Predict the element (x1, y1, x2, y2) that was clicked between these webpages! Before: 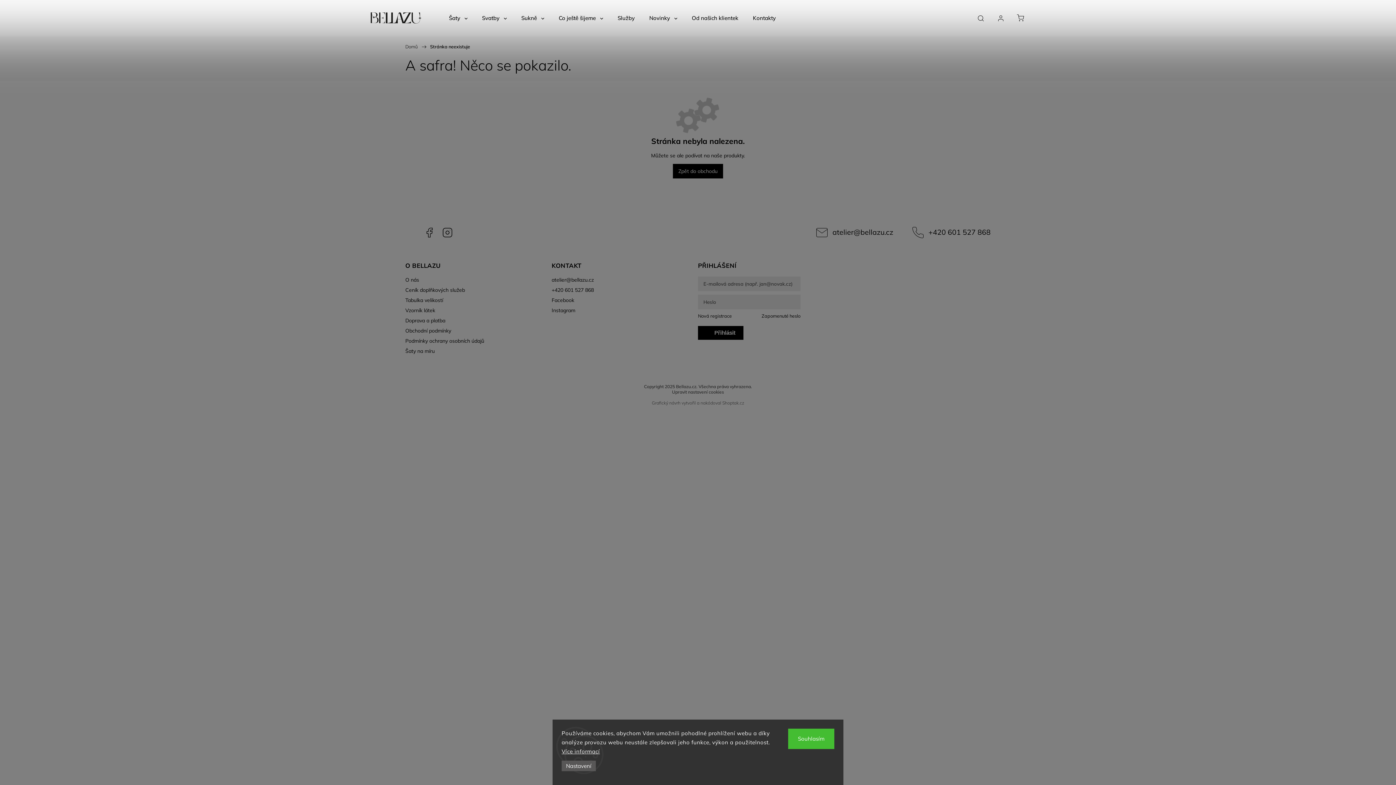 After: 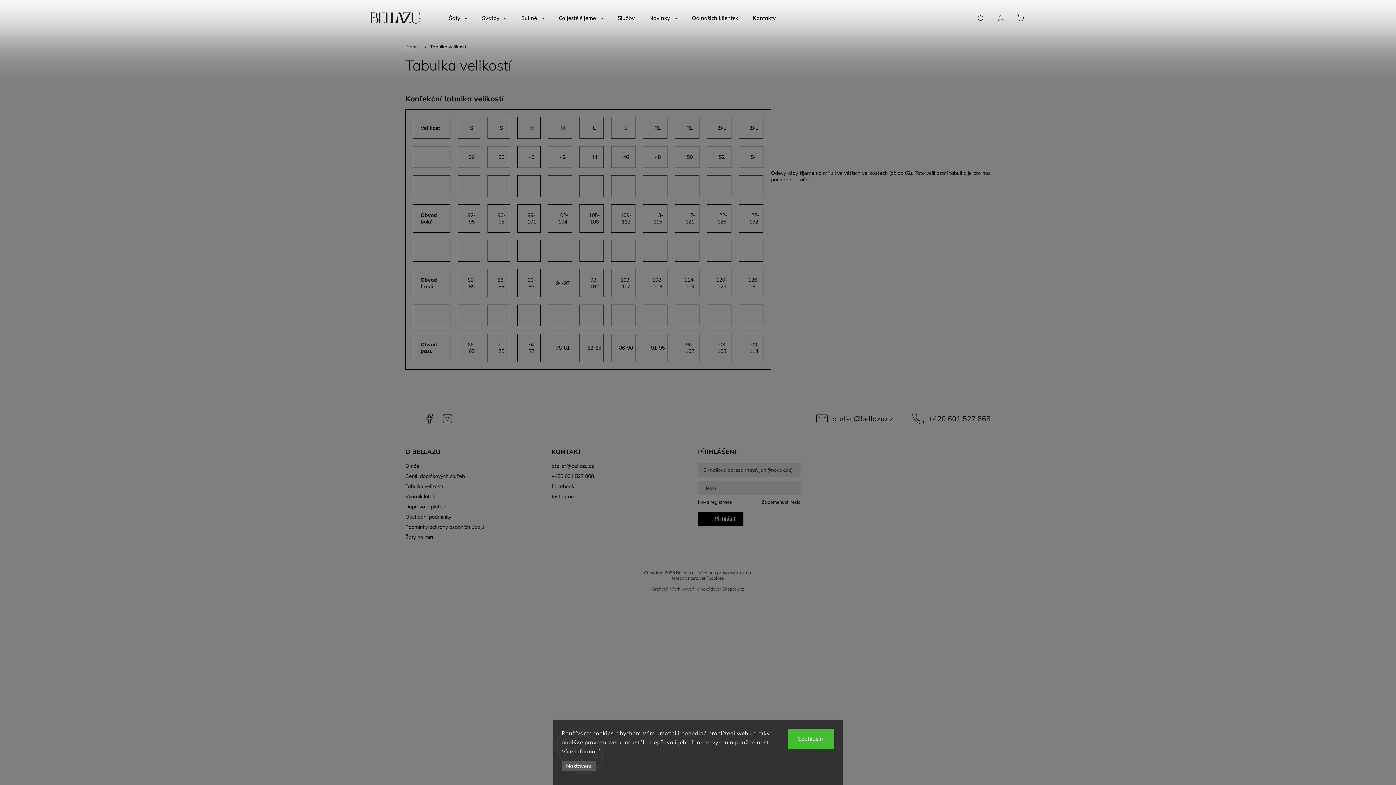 Action: label: Tabulka velikostí bbox: (405, 297, 546, 303)